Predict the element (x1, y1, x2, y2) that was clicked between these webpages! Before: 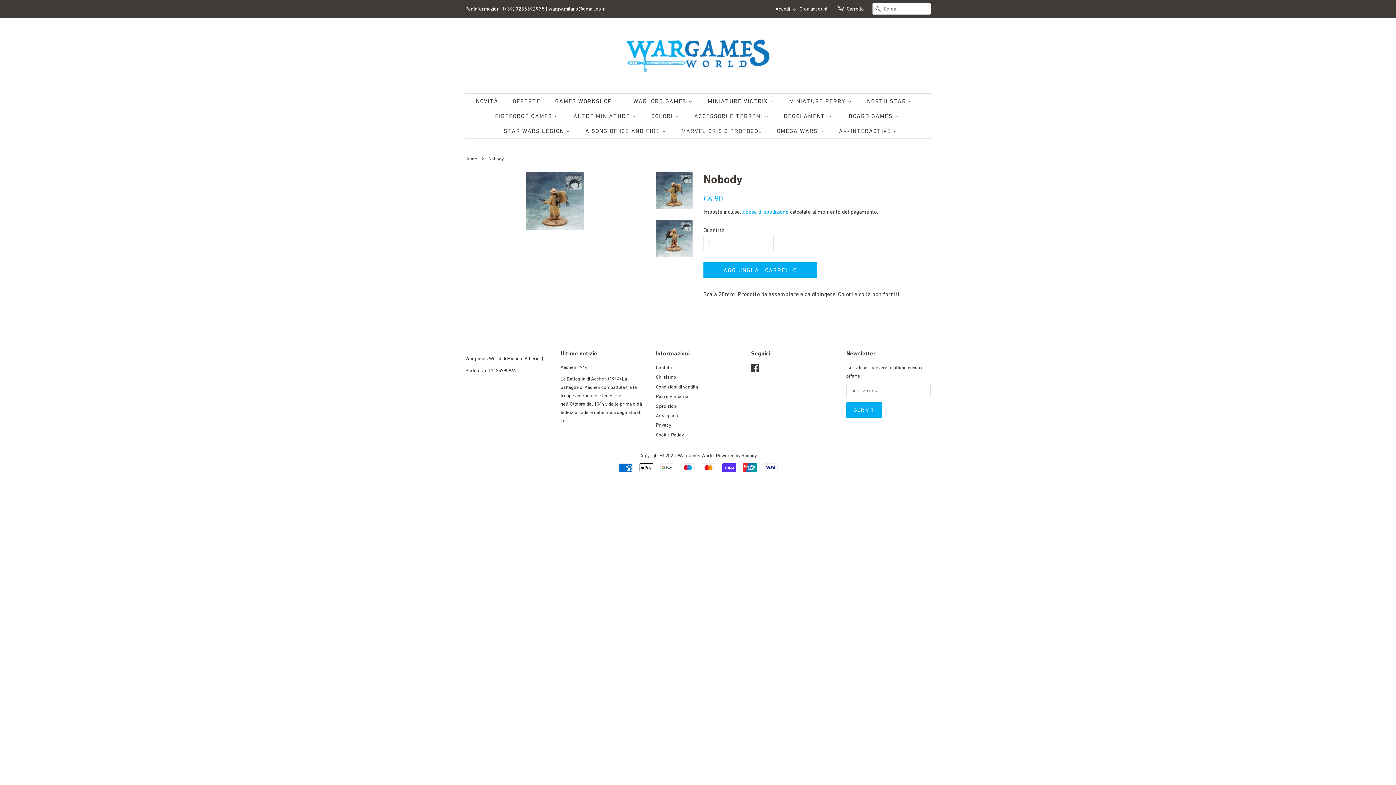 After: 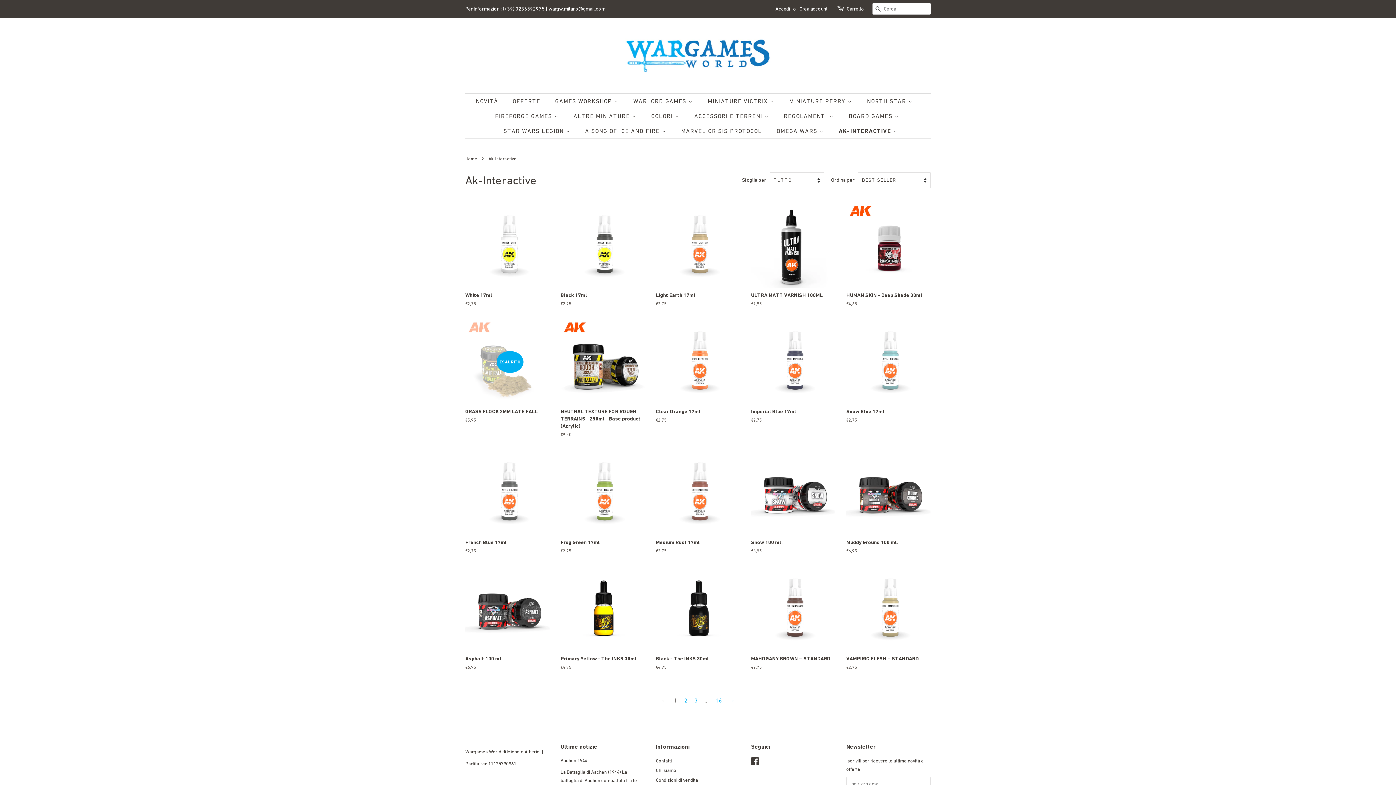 Action: bbox: (833, 123, 897, 138) label: AK-INTERACTIVE 